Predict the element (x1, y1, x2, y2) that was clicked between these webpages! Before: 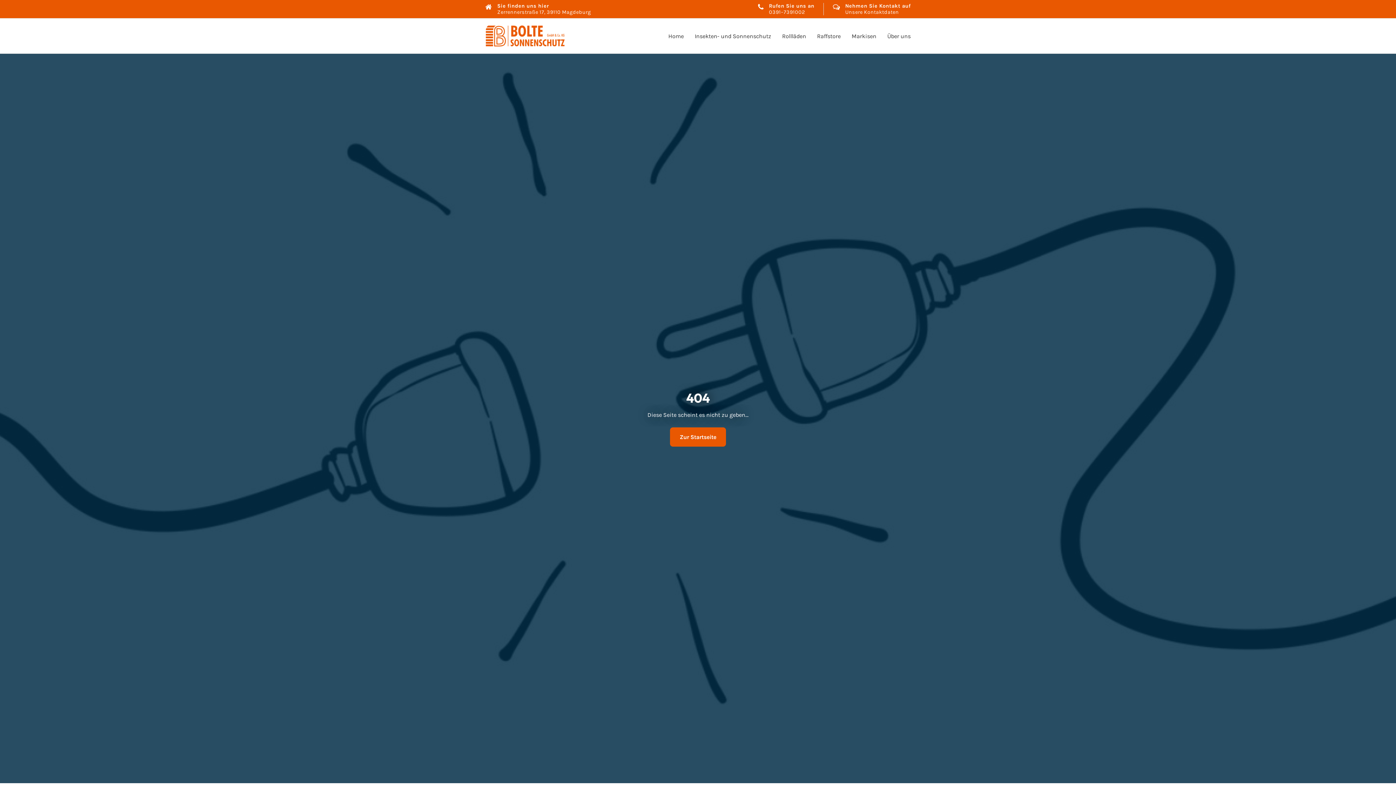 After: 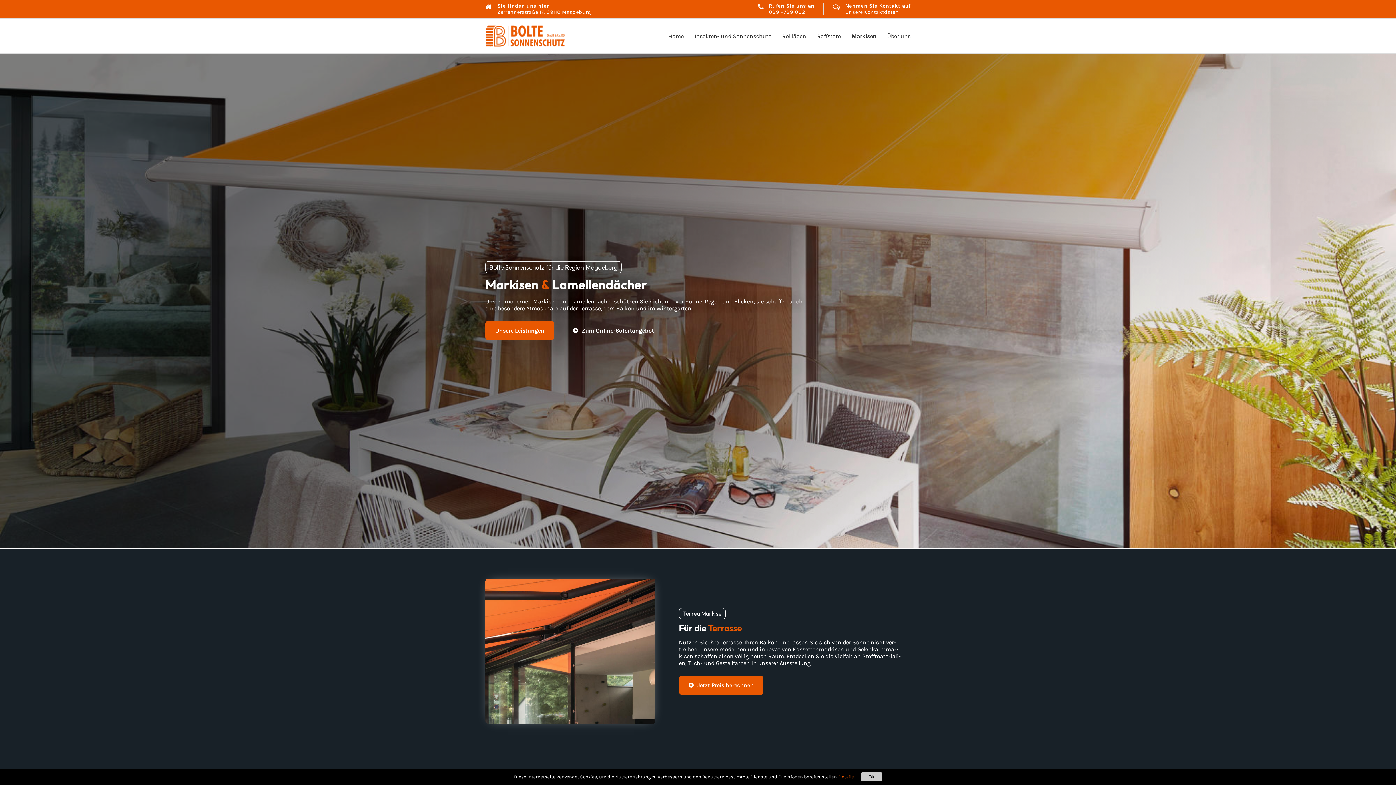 Action: label: Markisen bbox: (846, 27, 882, 44)